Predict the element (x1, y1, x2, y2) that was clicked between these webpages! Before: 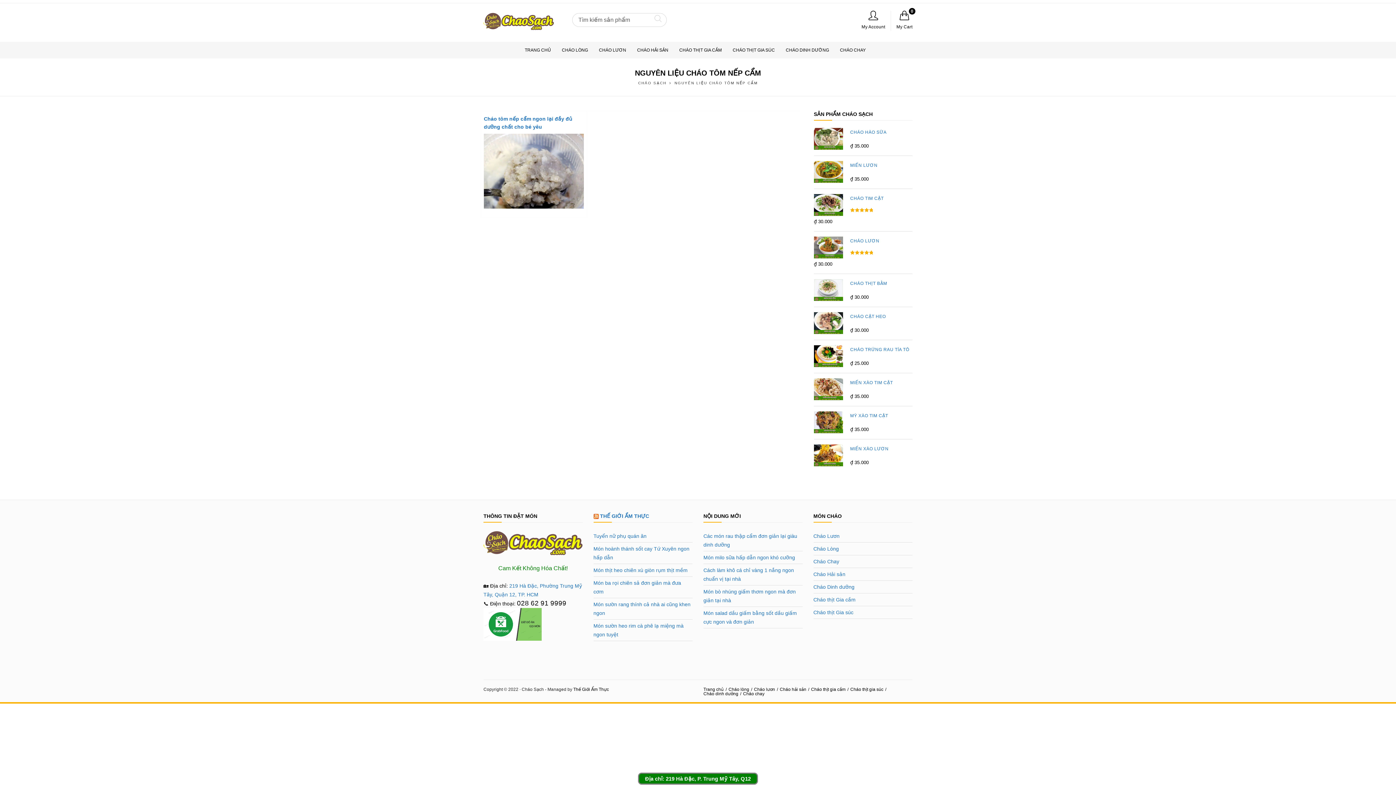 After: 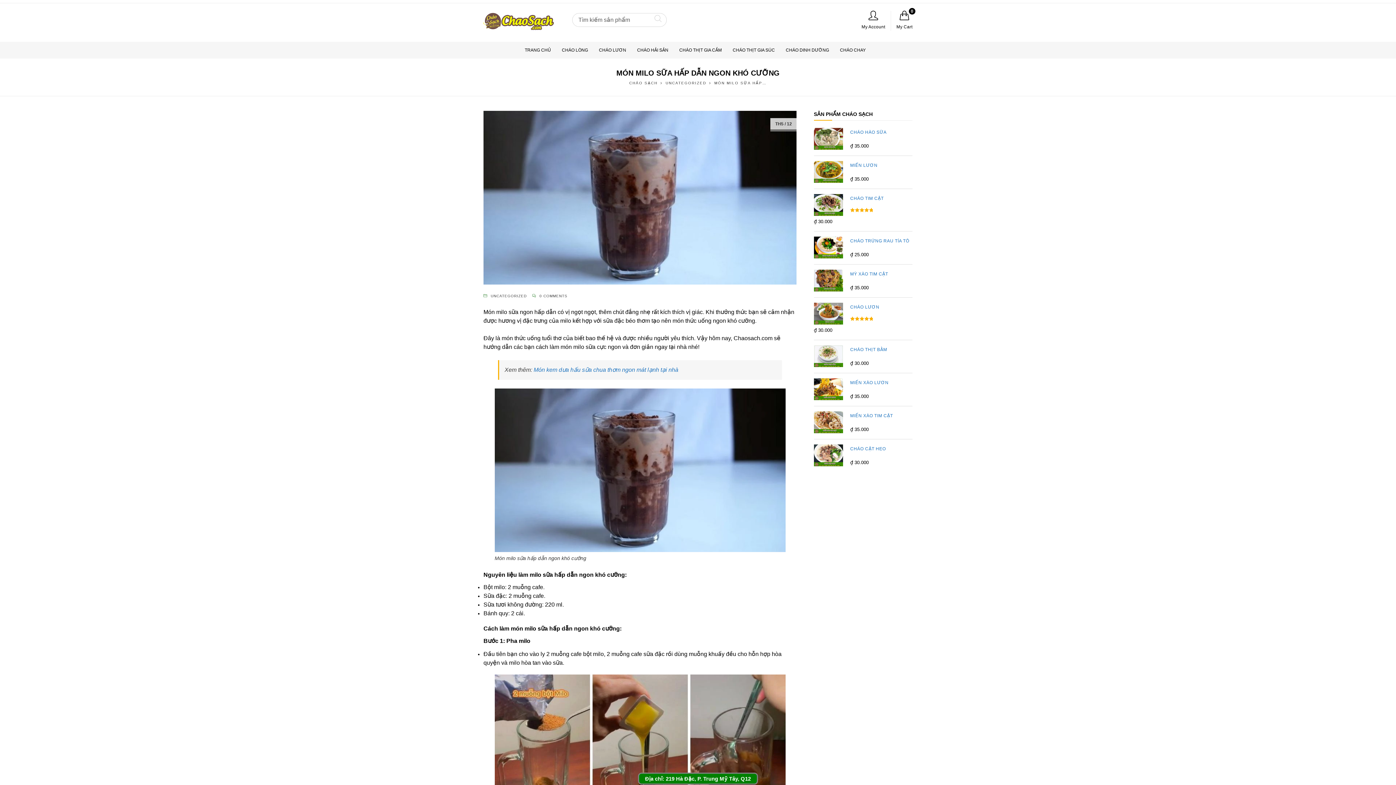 Action: label: Món milo sữa hấp dẫn ngon khó cưỡng bbox: (703, 554, 795, 560)